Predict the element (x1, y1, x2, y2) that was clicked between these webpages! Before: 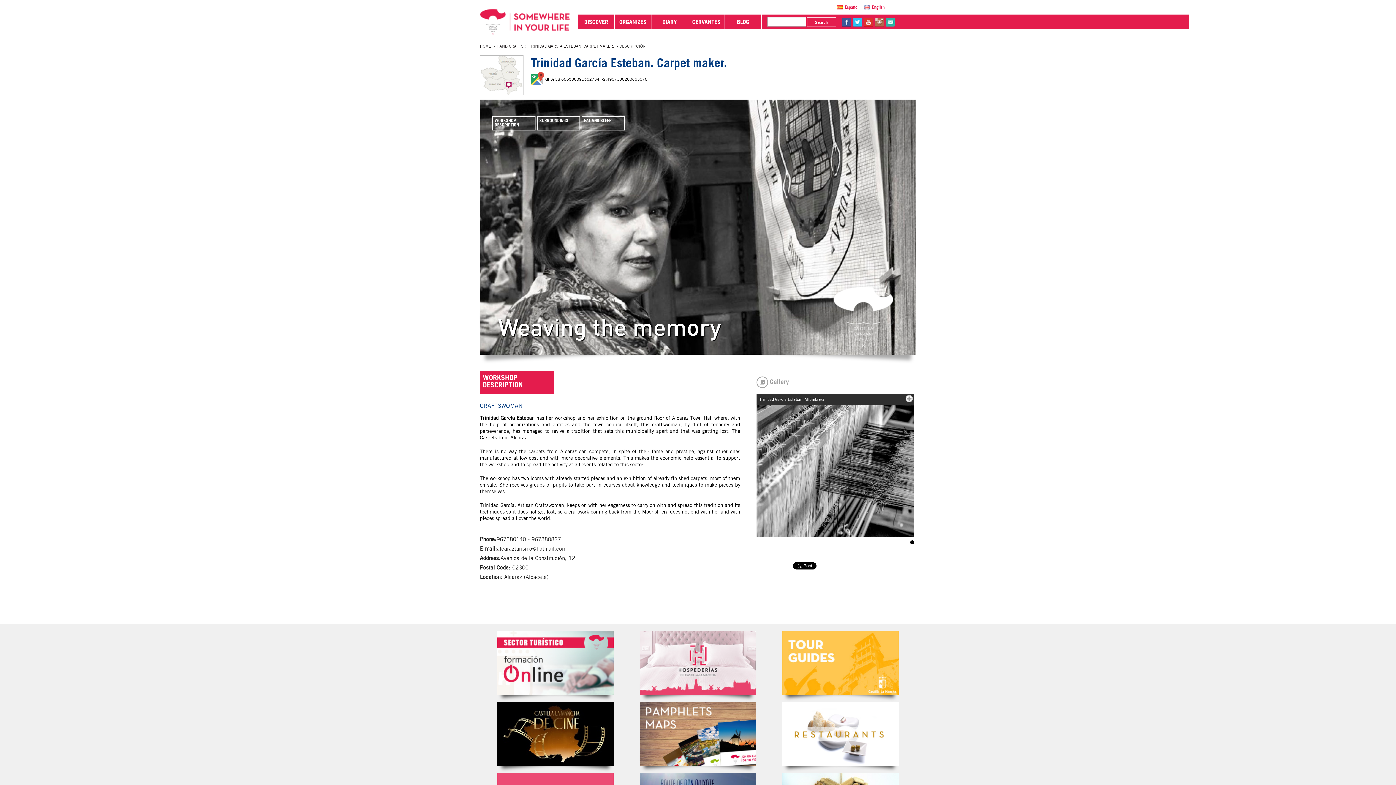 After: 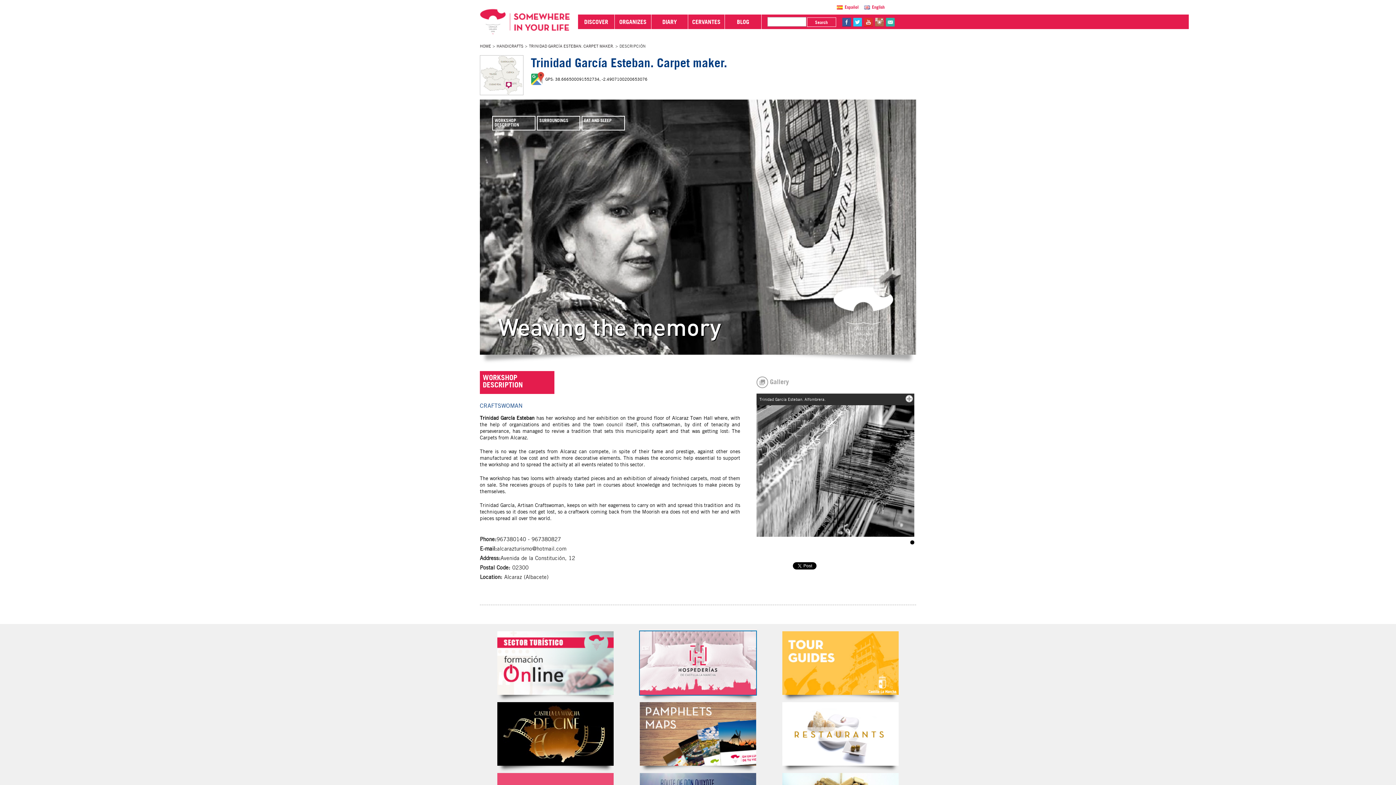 Action: bbox: (640, 631, 756, 695) label: Hospederías de Castilla-La Mancha